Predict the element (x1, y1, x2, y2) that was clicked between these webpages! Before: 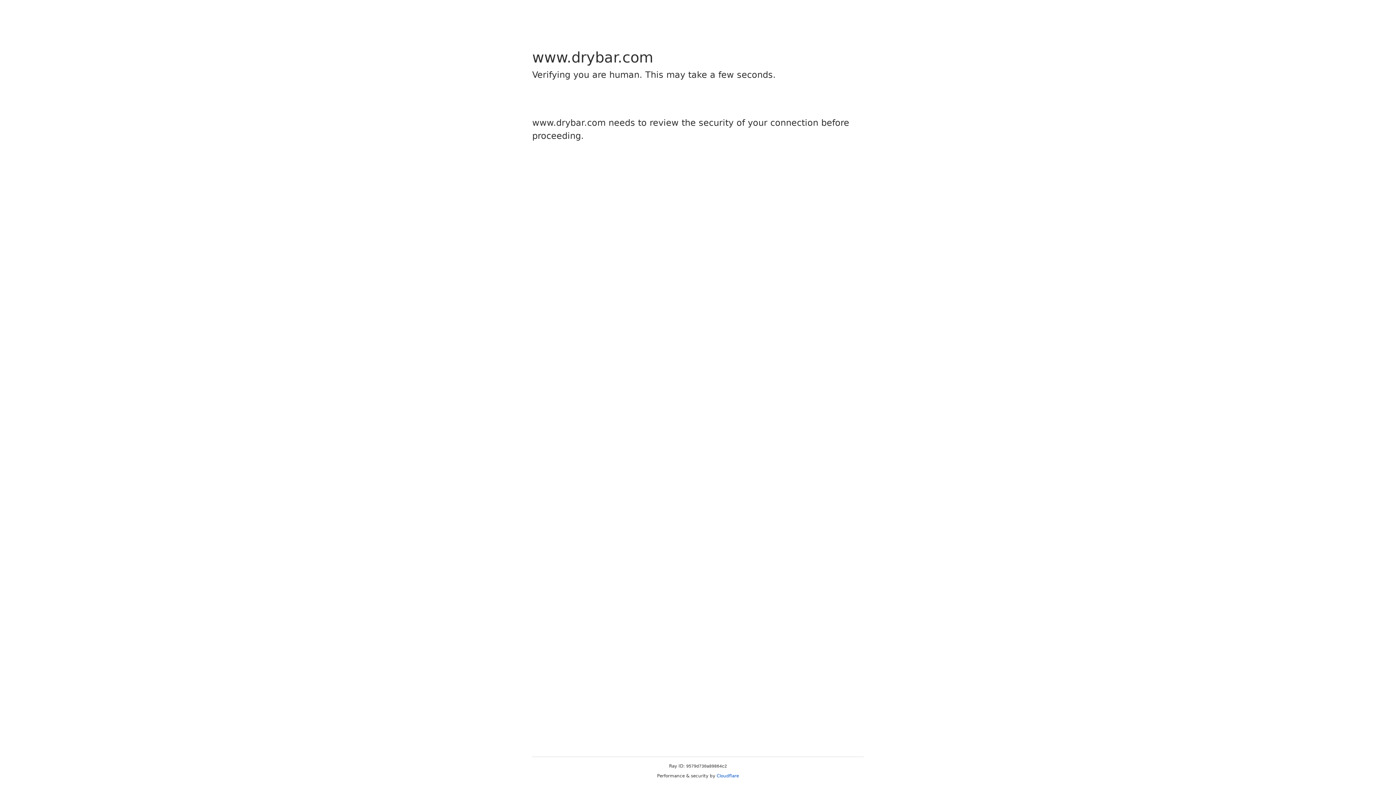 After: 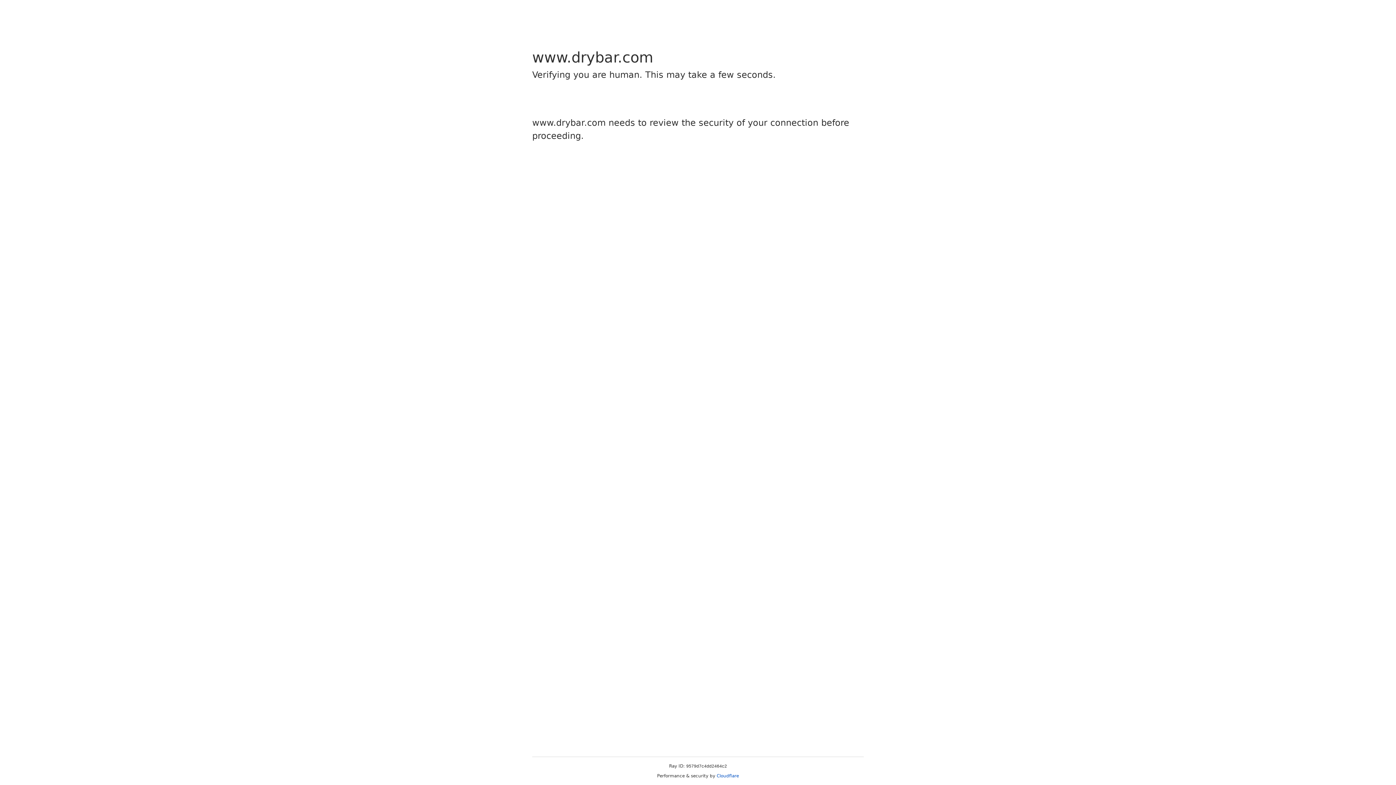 Action: label: Cloudflare bbox: (716, 773, 739, 778)